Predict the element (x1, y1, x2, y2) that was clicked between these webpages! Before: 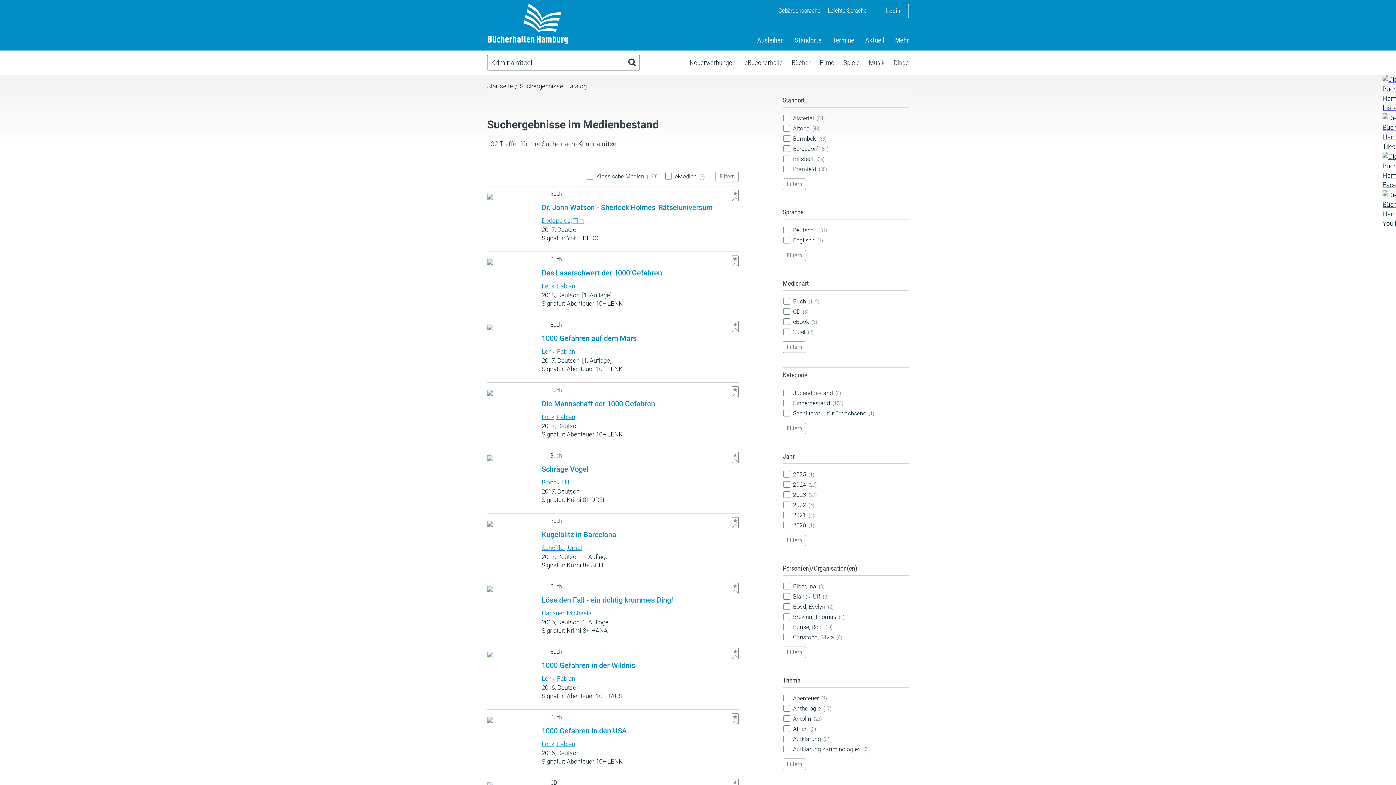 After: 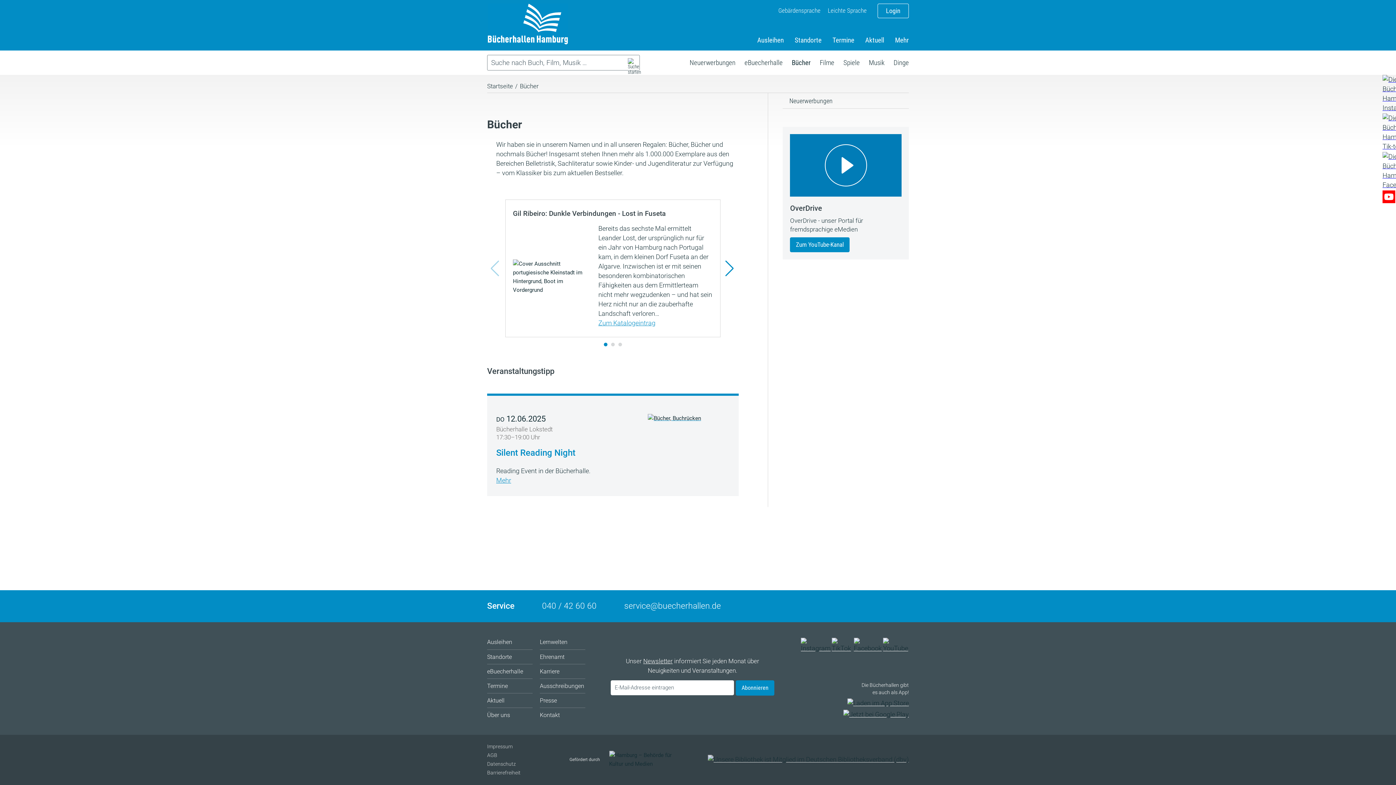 Action: bbox: (792, 55, 810, 70) label: Bücher